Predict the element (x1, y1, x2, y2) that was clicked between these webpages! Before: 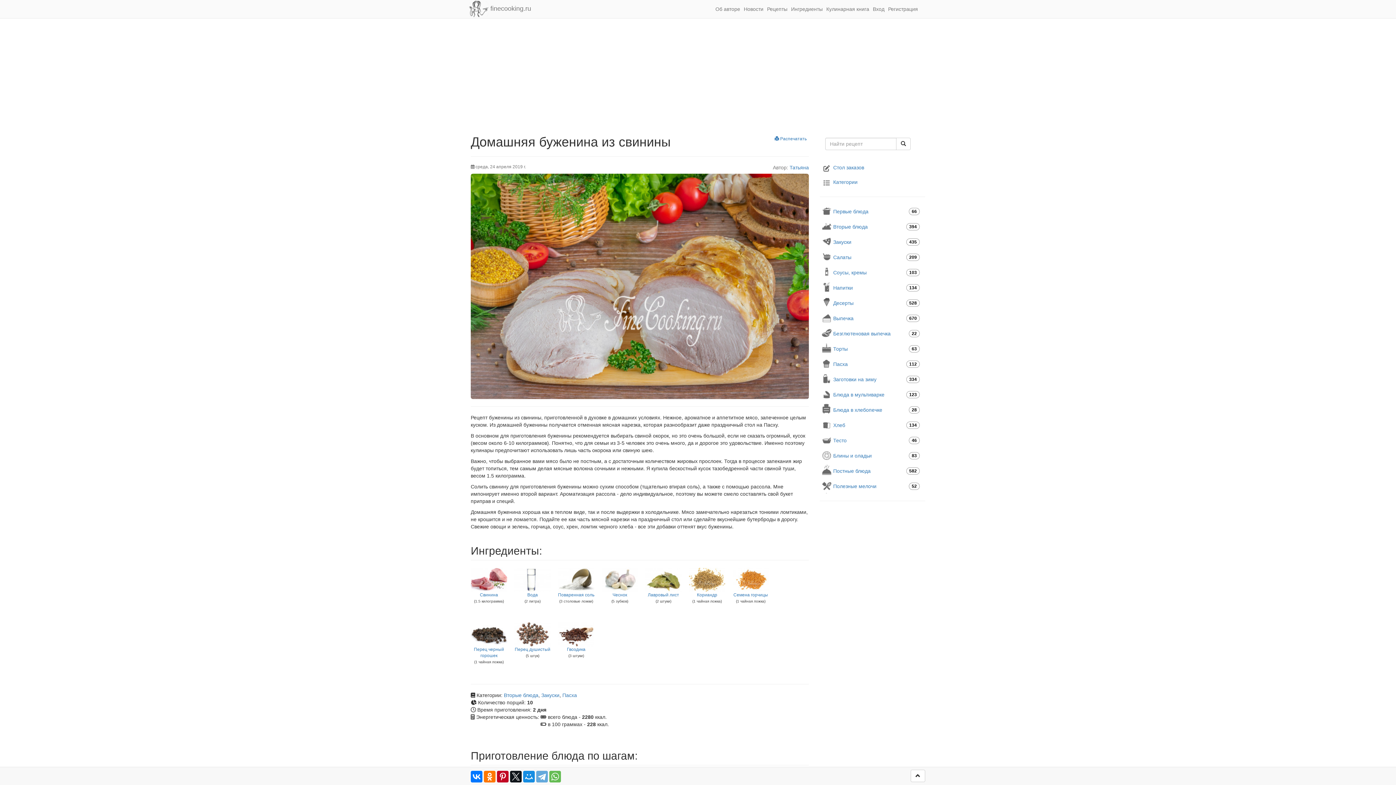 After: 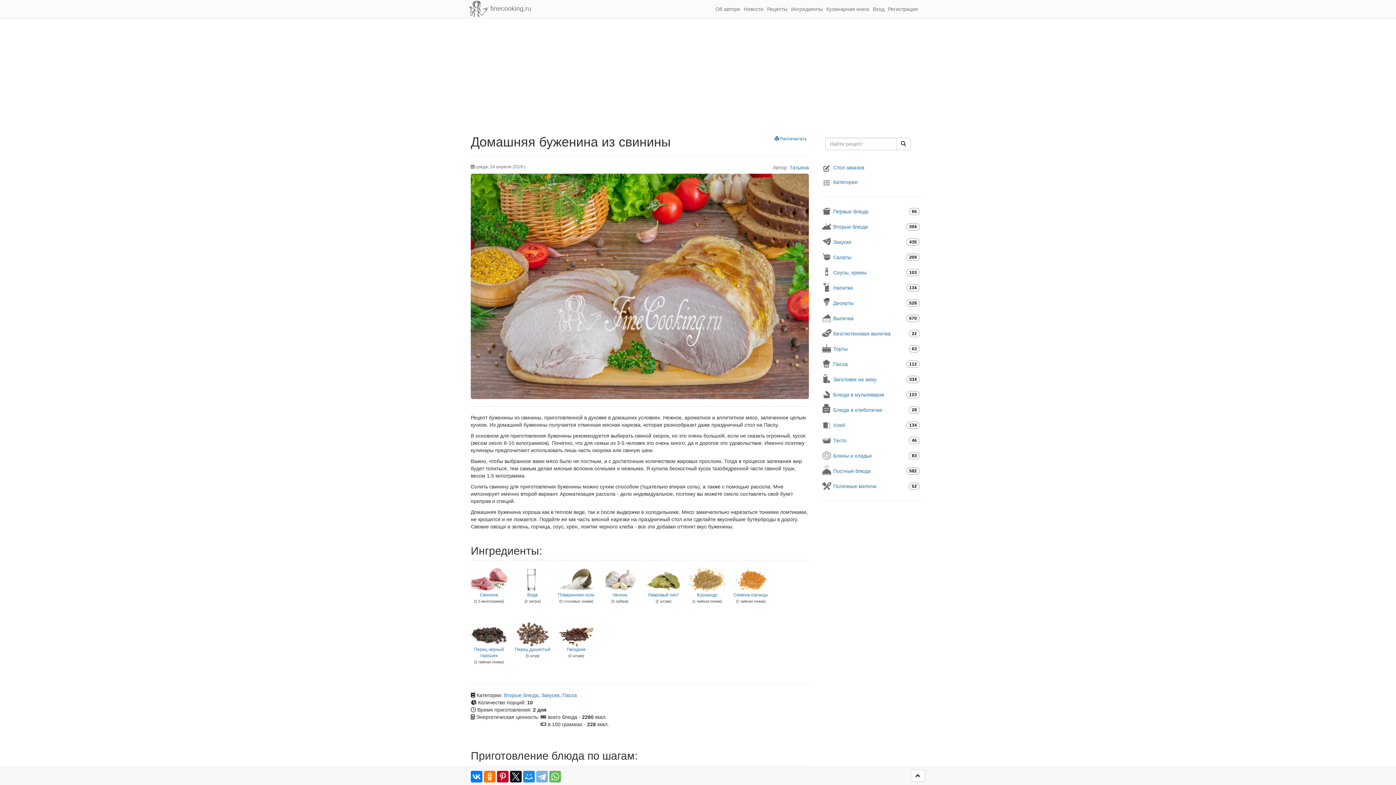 Action: bbox: (536, 771, 548, 782)